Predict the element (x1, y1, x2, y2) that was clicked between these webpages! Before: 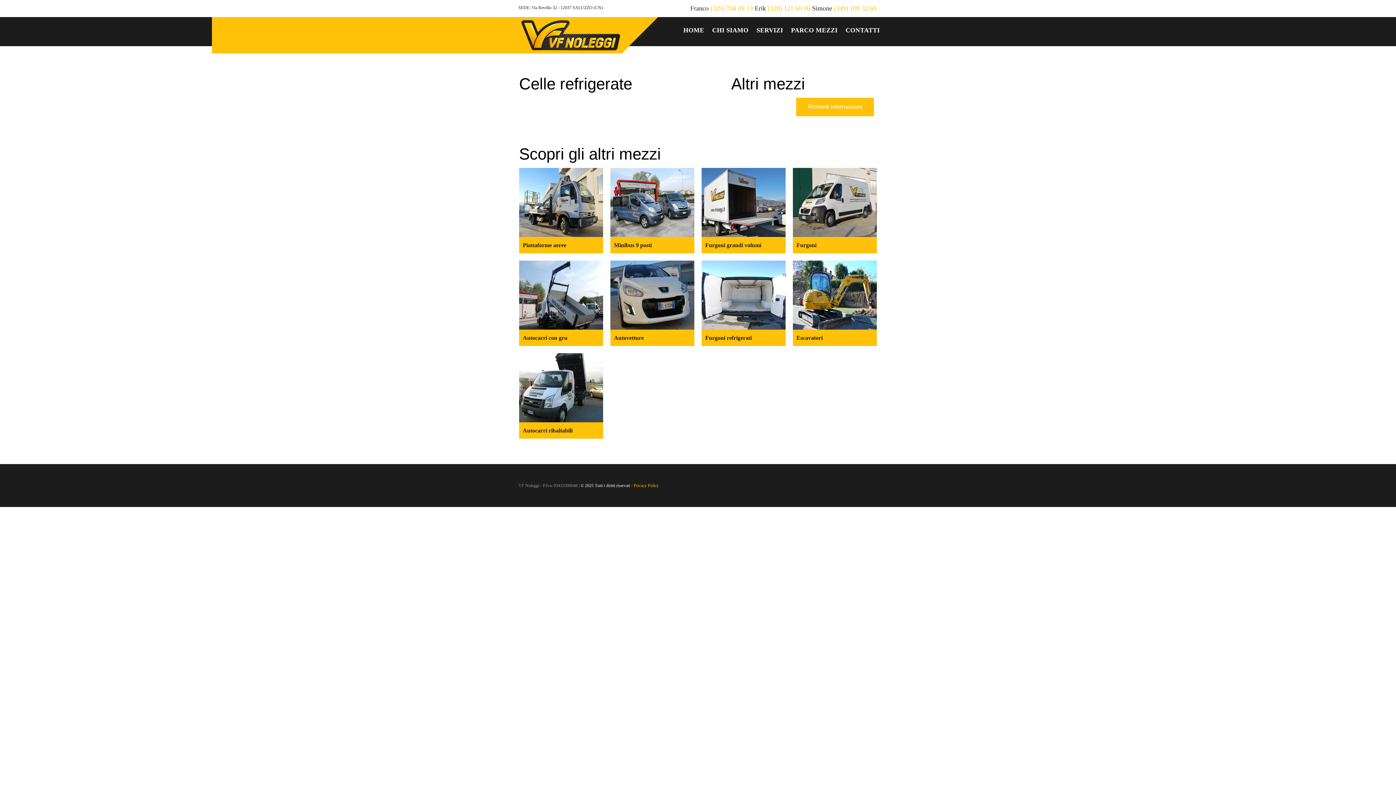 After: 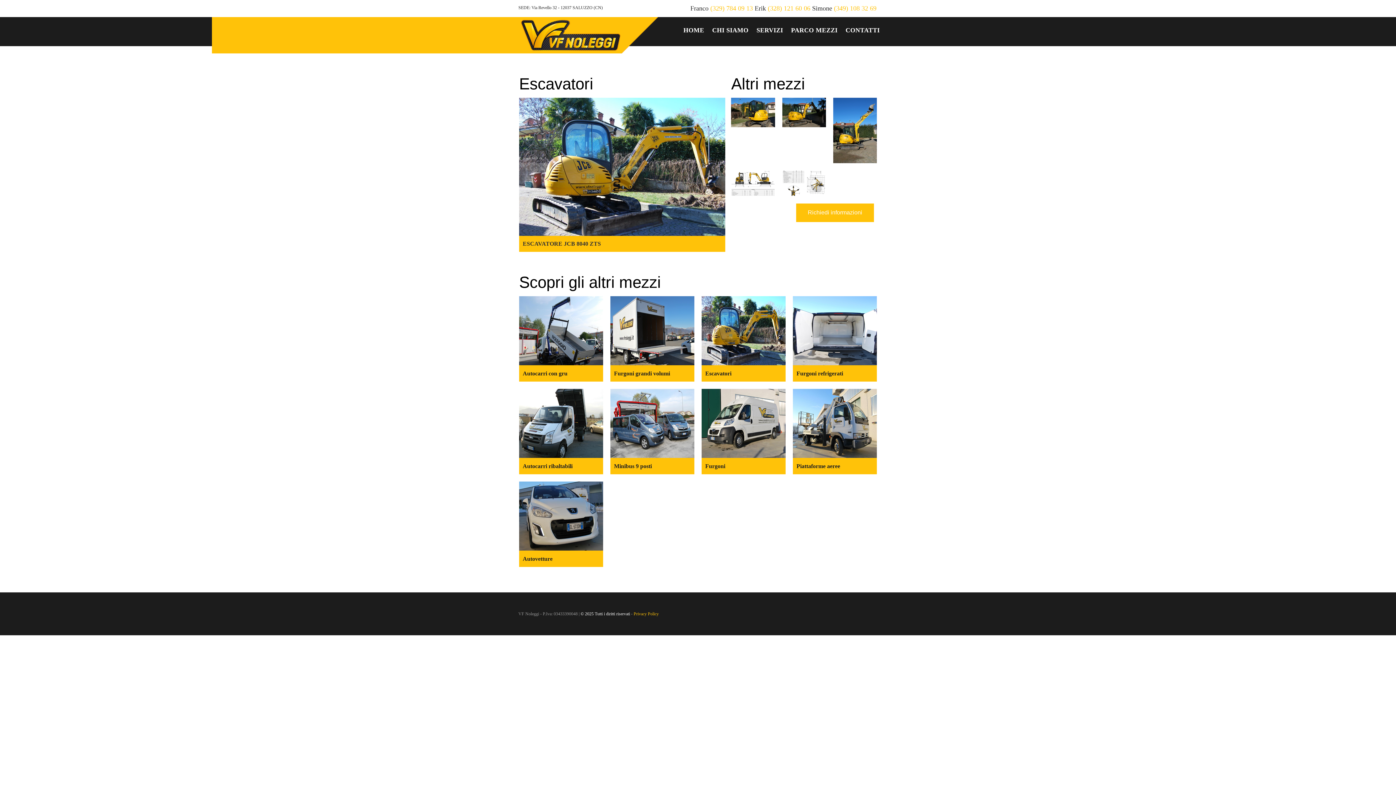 Action: bbox: (793, 329, 877, 346) label: Escavatori